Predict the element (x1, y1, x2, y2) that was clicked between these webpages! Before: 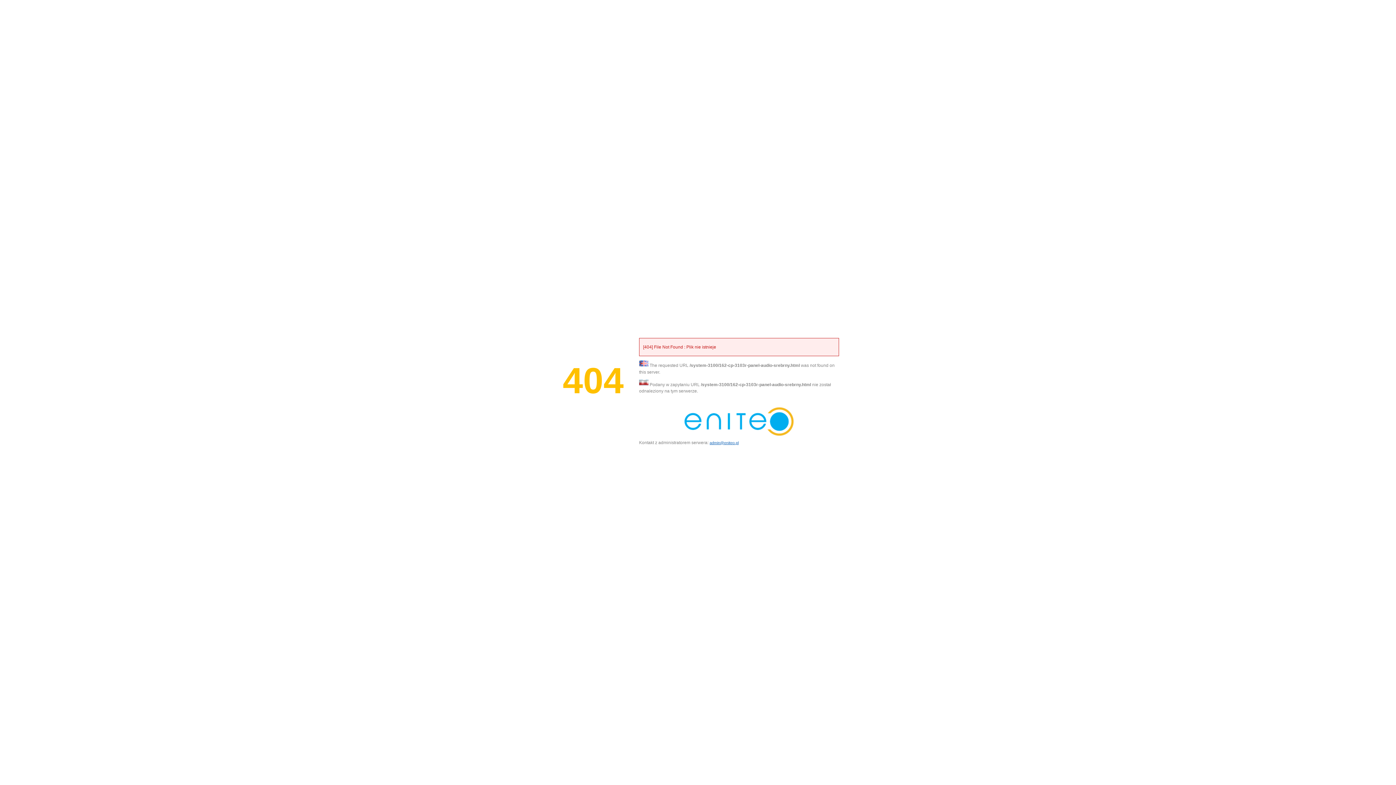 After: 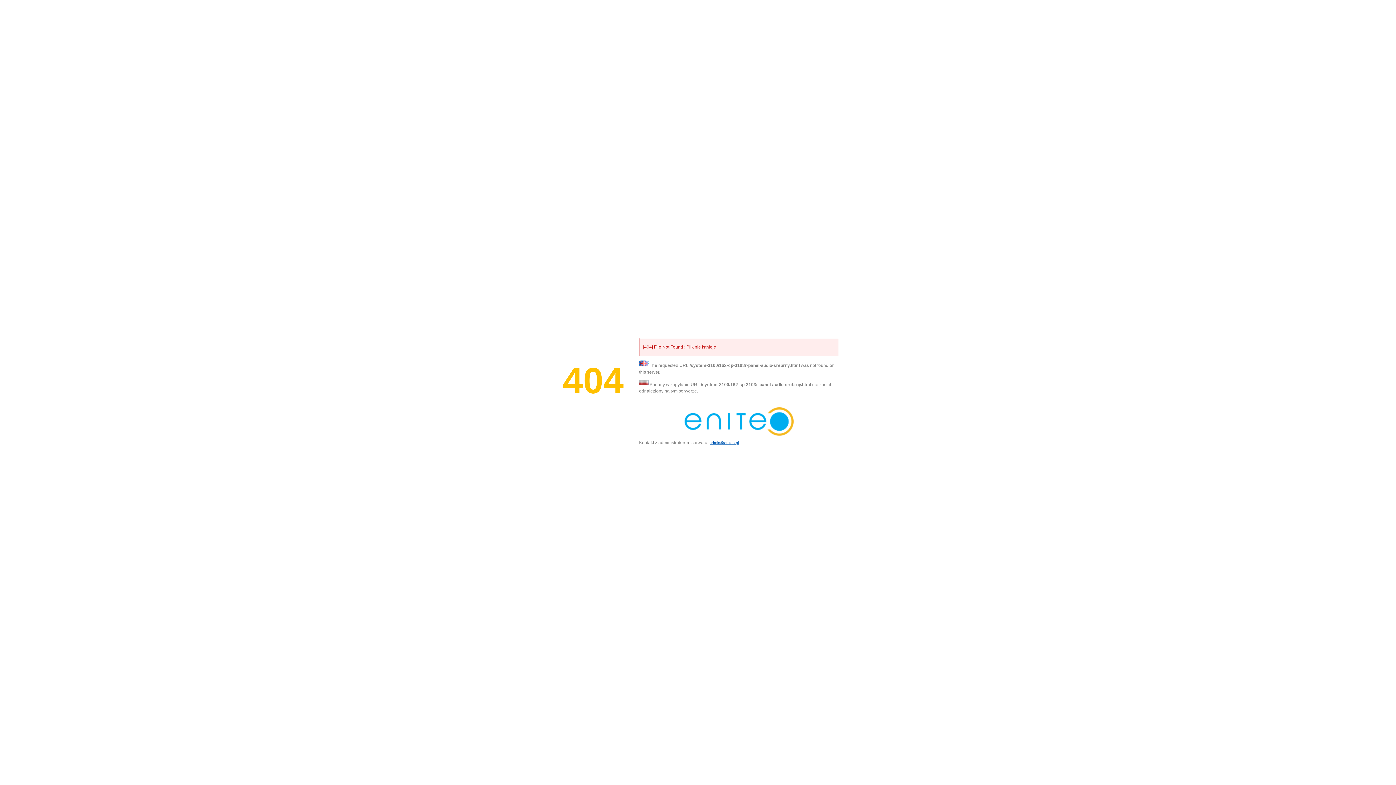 Action: label: admin@eniteo.pl bbox: (709, 440, 738, 445)